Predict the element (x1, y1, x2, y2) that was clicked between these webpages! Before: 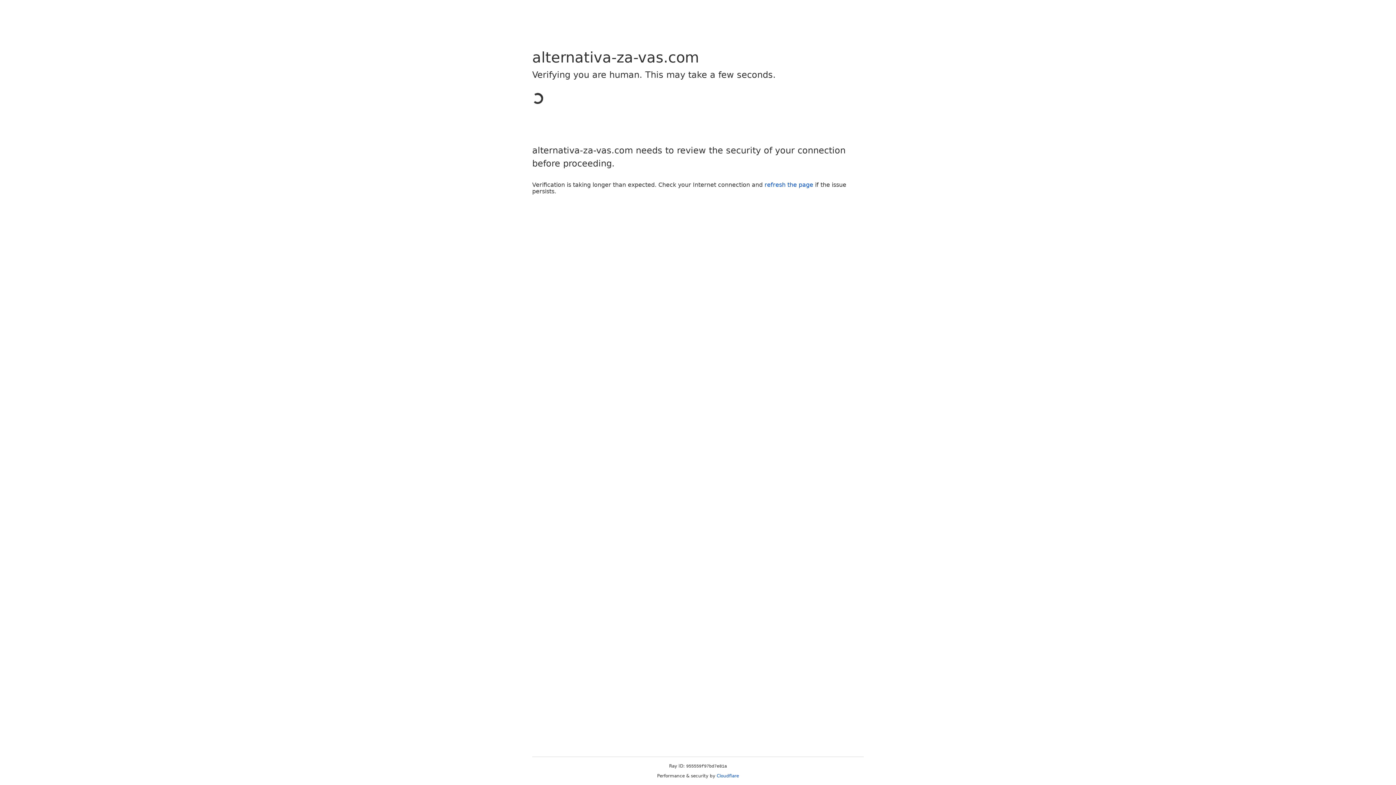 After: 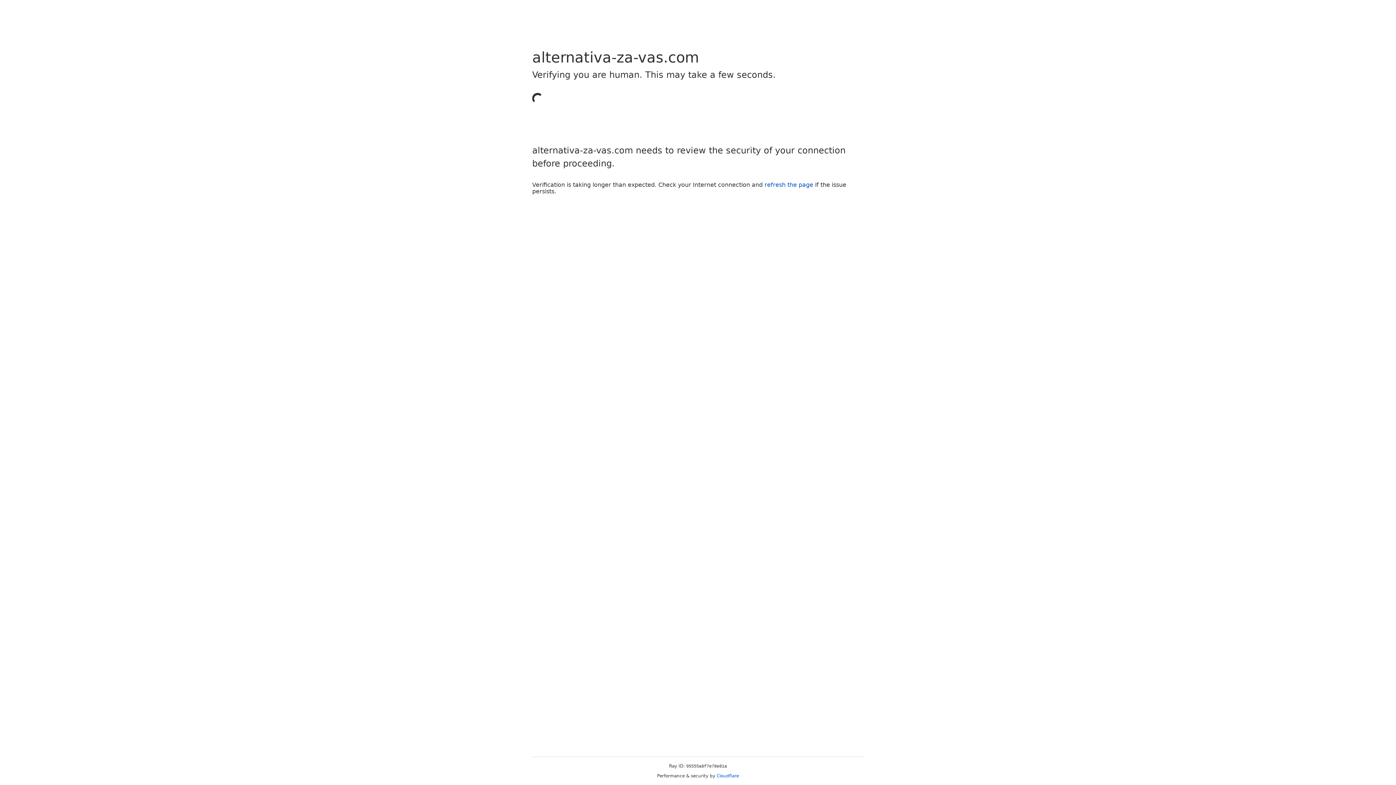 Action: label: Cloudflare bbox: (716, 773, 739, 778)